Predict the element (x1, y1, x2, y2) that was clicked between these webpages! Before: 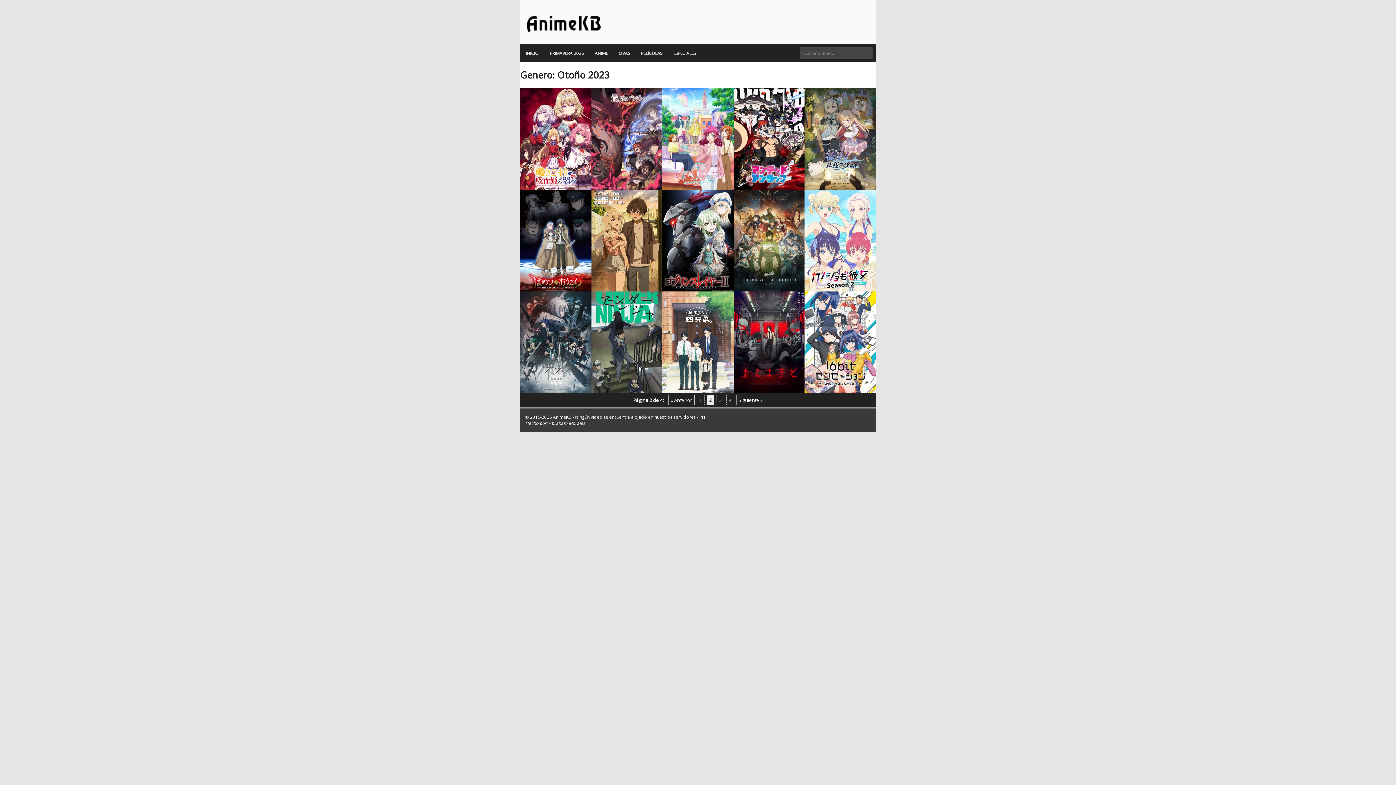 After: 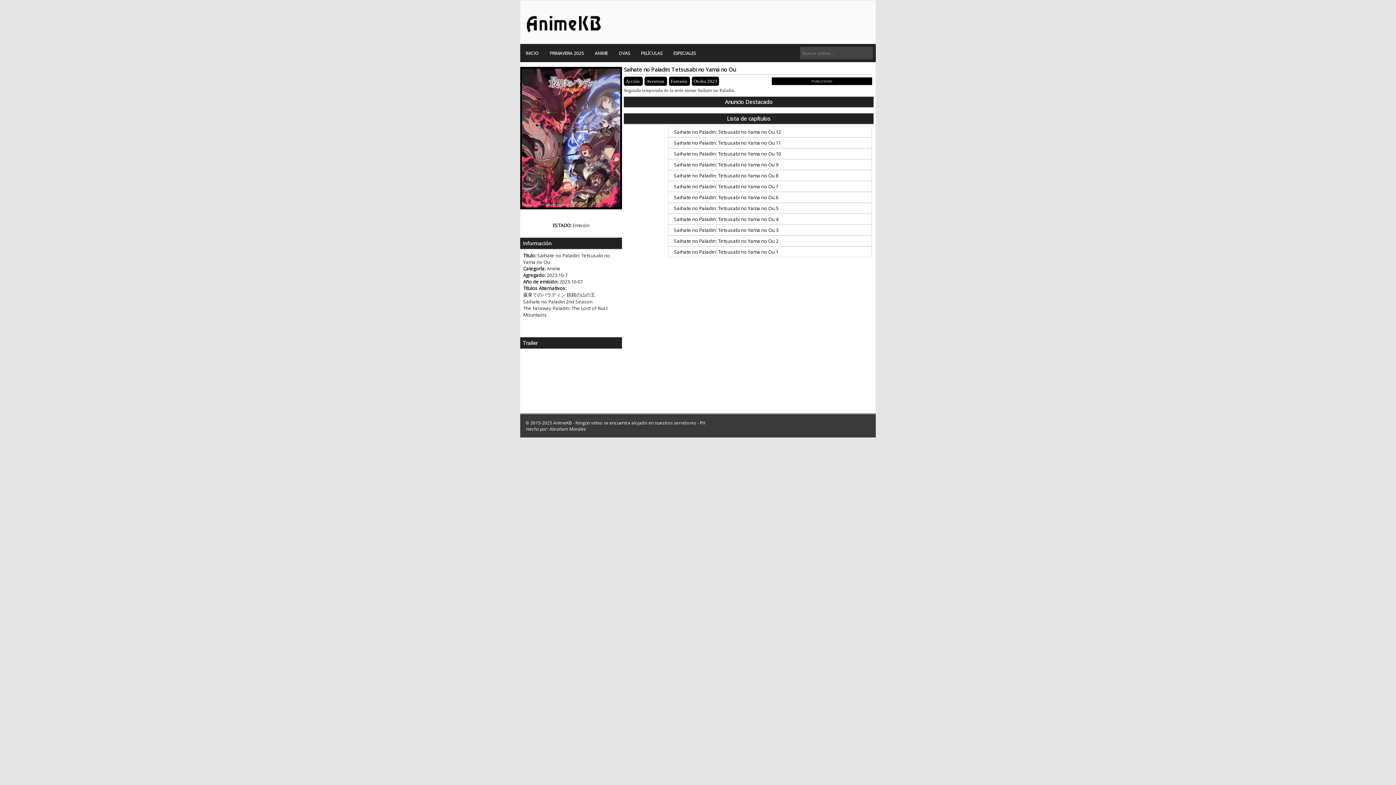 Action: bbox: (591, 137, 662, 144) label: Saihate no Paladin: Tetsusabi no Yama no Ou